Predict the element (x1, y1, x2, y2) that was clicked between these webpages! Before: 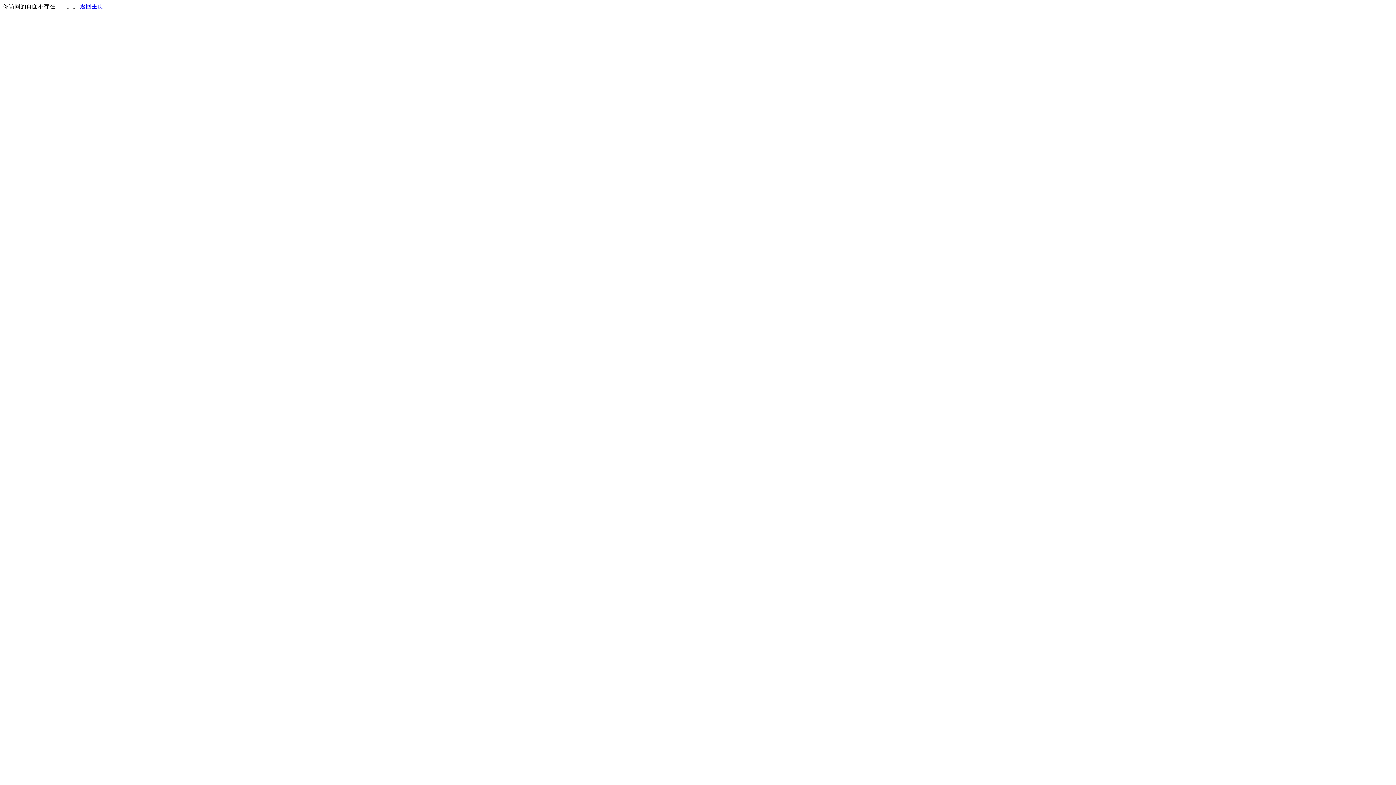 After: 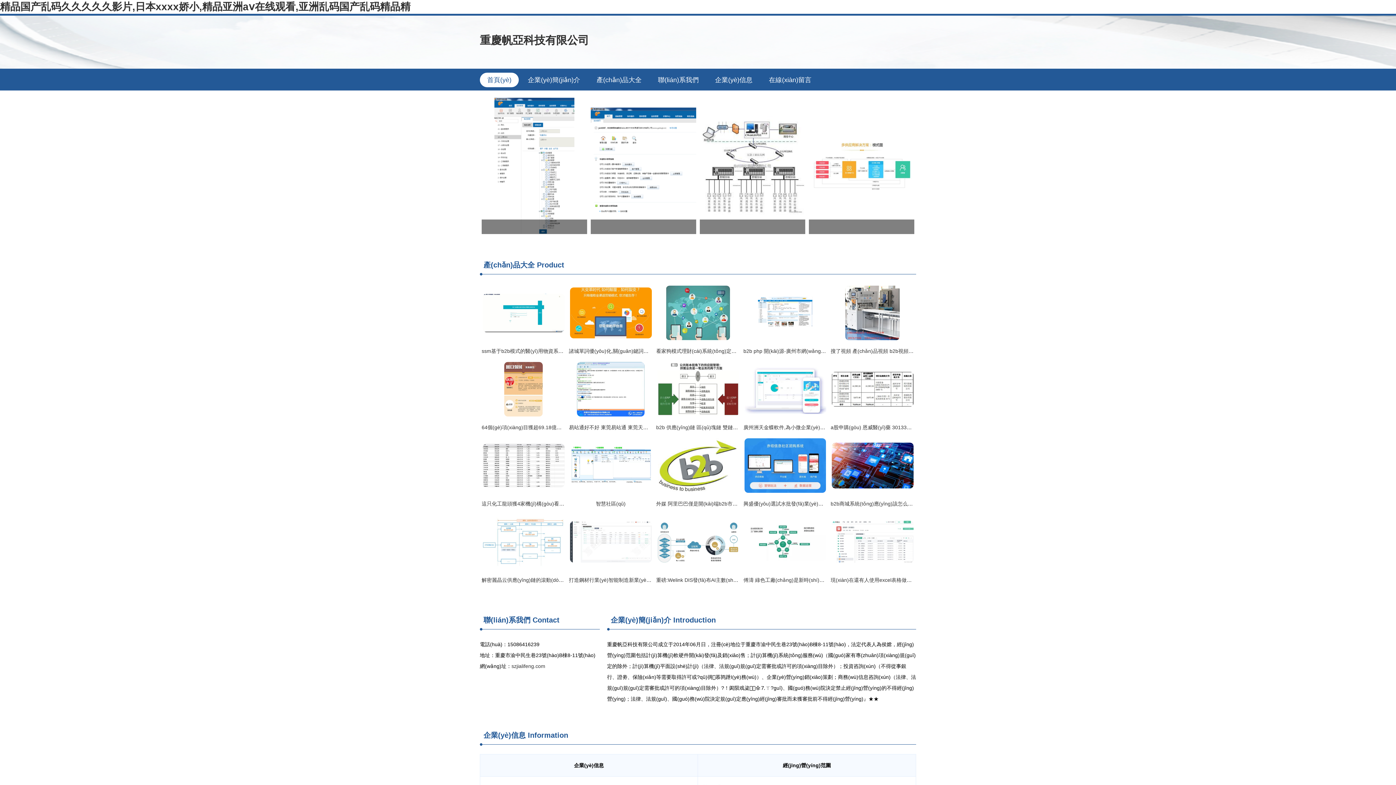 Action: label: 返回主页 bbox: (80, 3, 103, 9)